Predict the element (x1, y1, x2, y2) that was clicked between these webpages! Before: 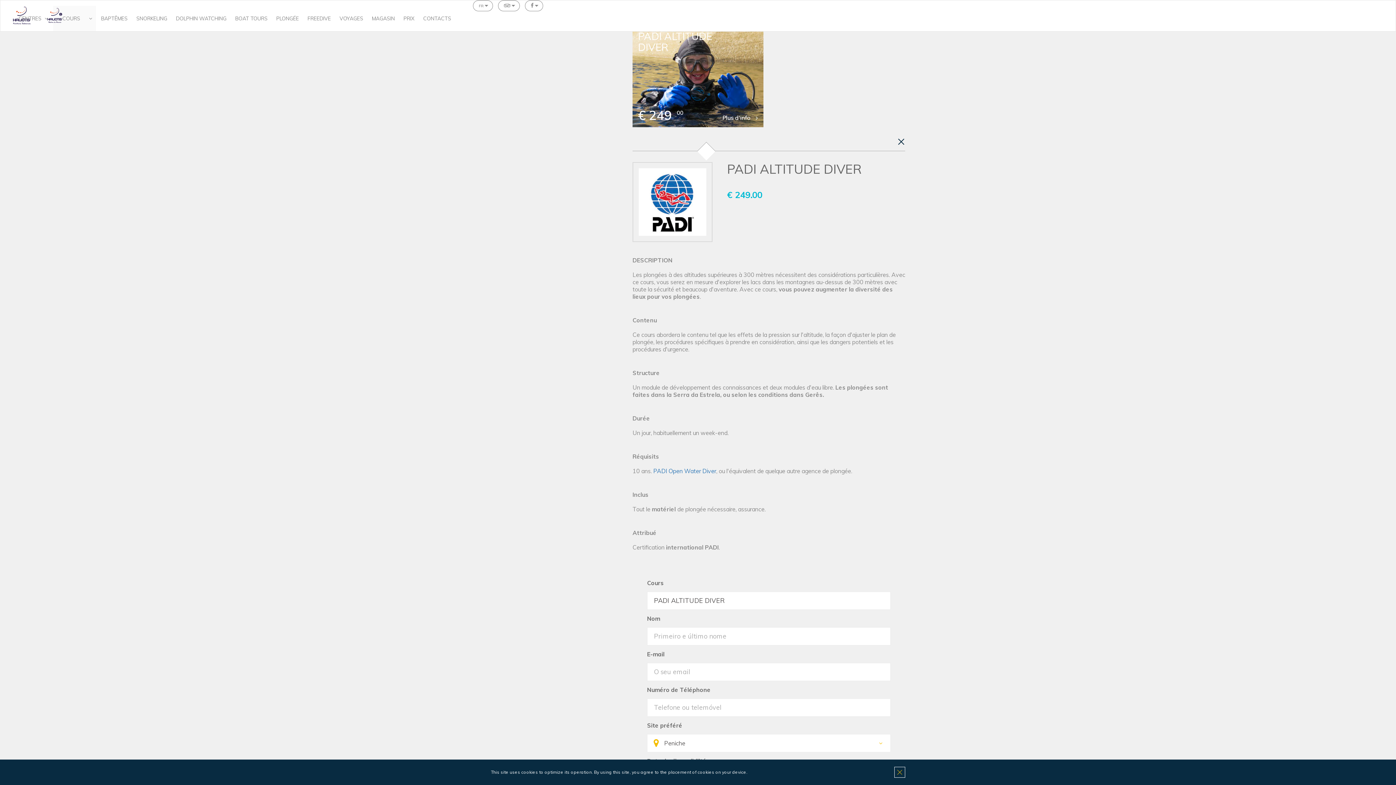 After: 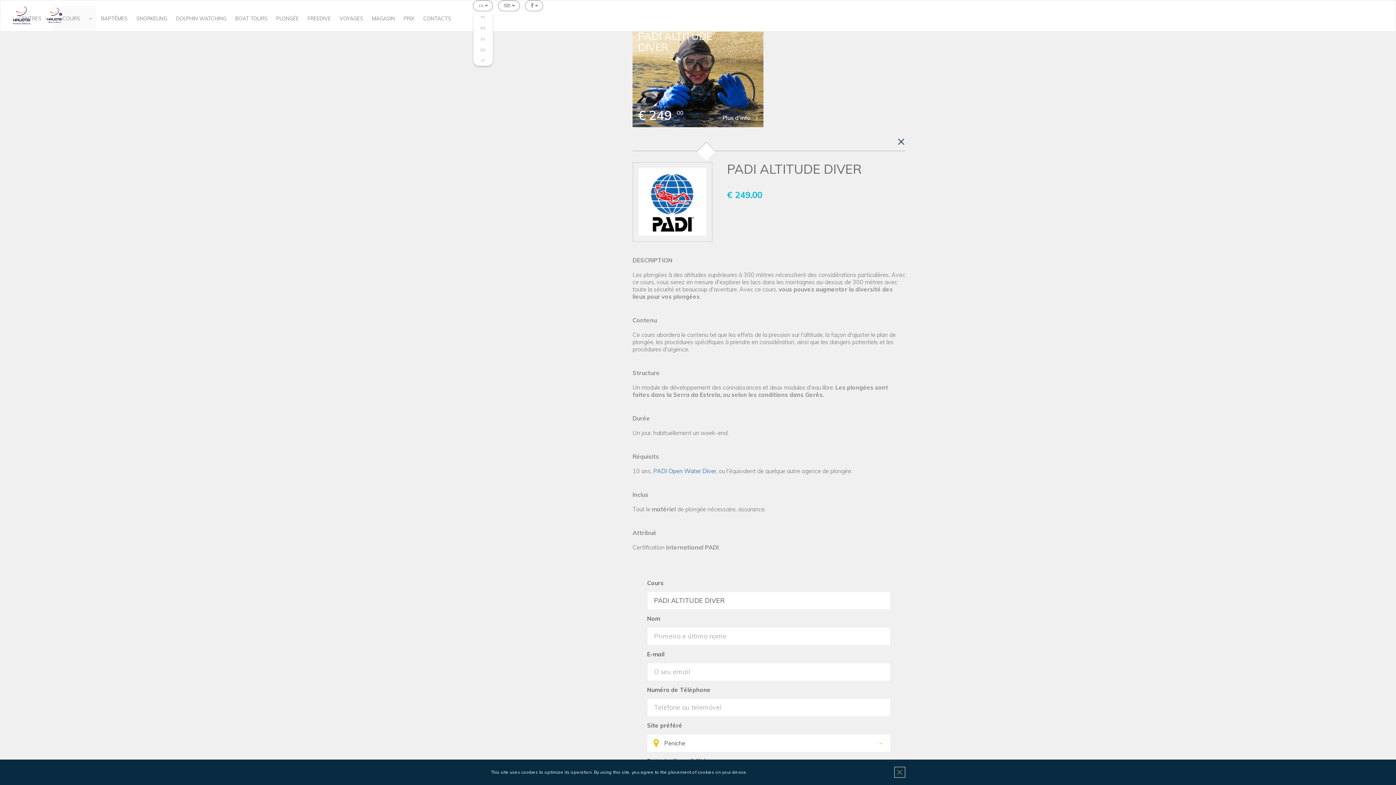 Action: label: fr bbox: (473, 0, 493, 11)